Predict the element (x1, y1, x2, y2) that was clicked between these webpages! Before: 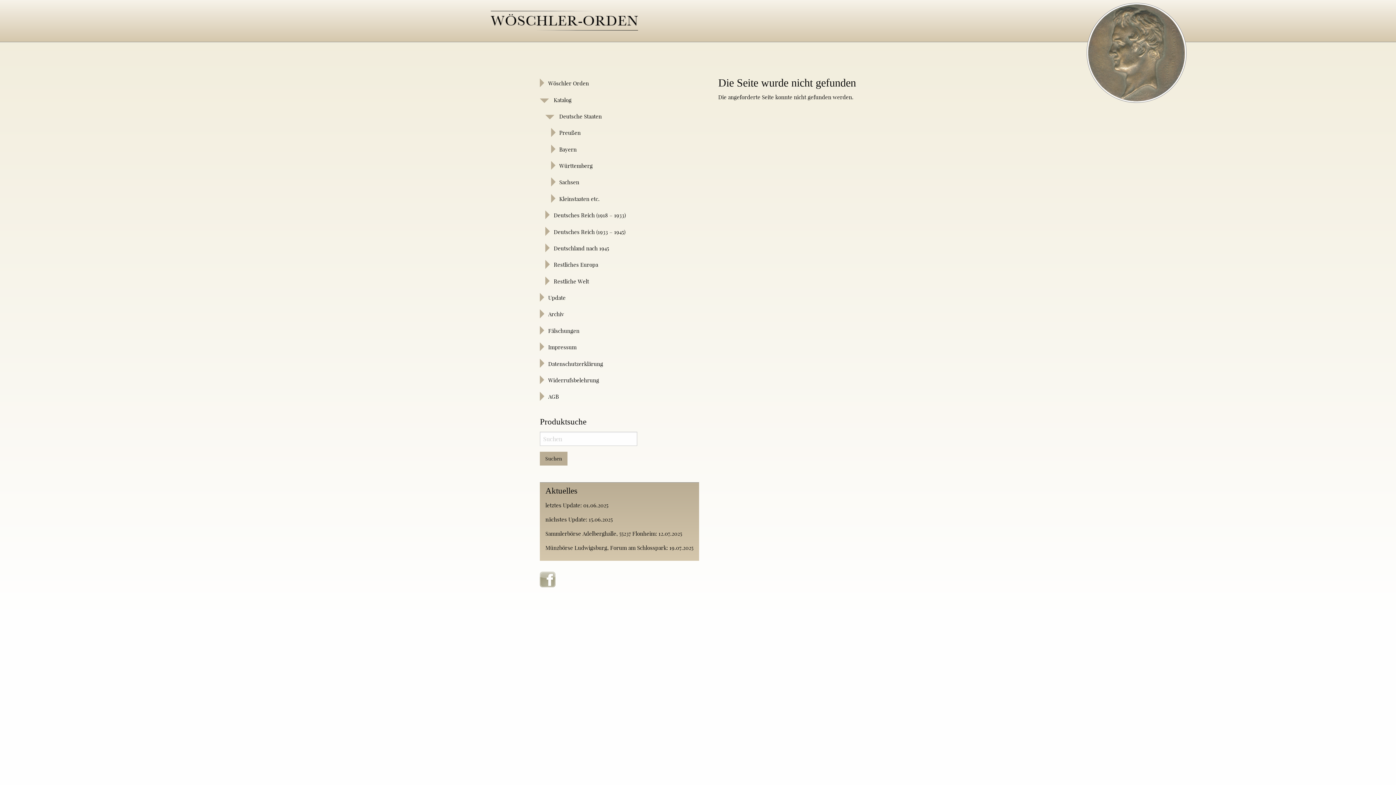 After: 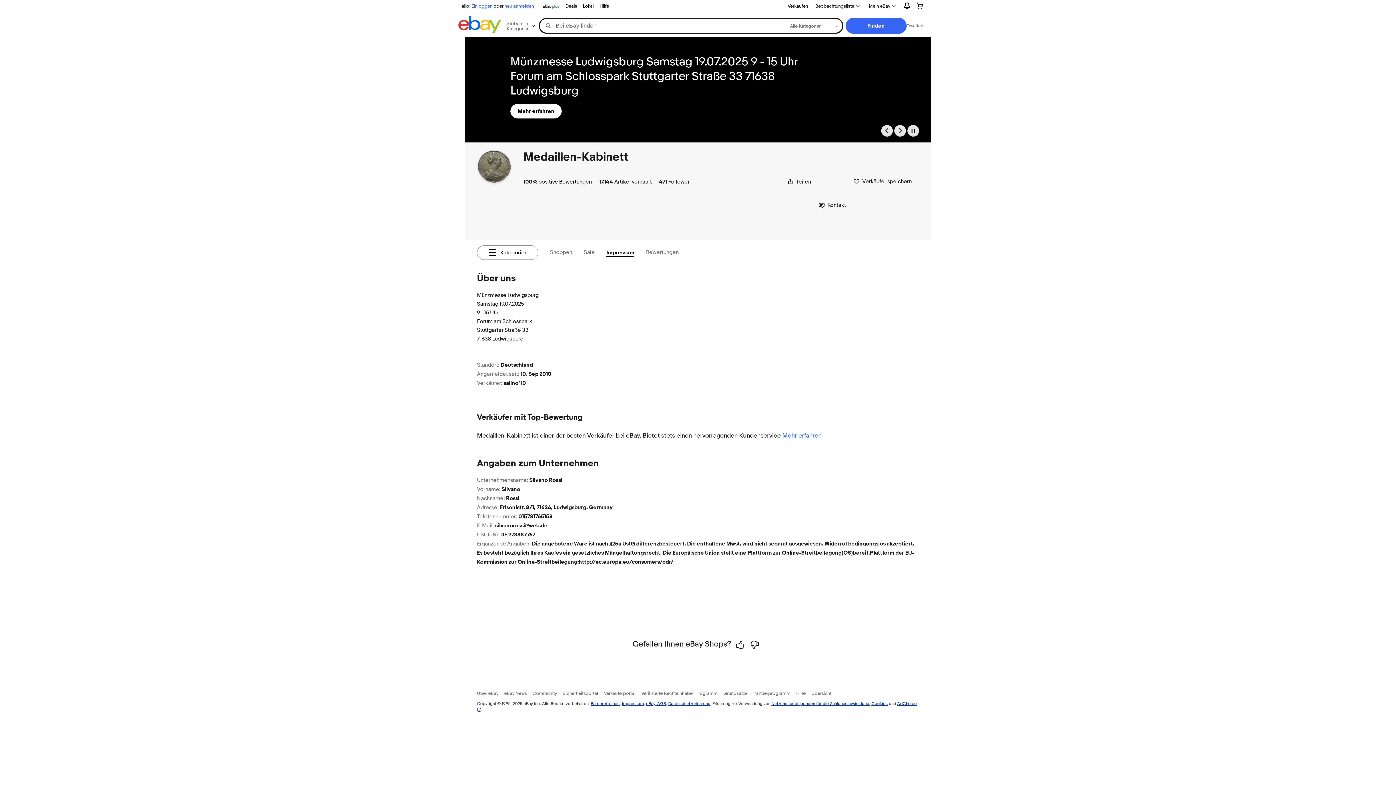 Action: label: Münzbörse Ludwigsburg, Forum am Schlosspark: 19.07.2025 bbox: (545, 544, 693, 551)